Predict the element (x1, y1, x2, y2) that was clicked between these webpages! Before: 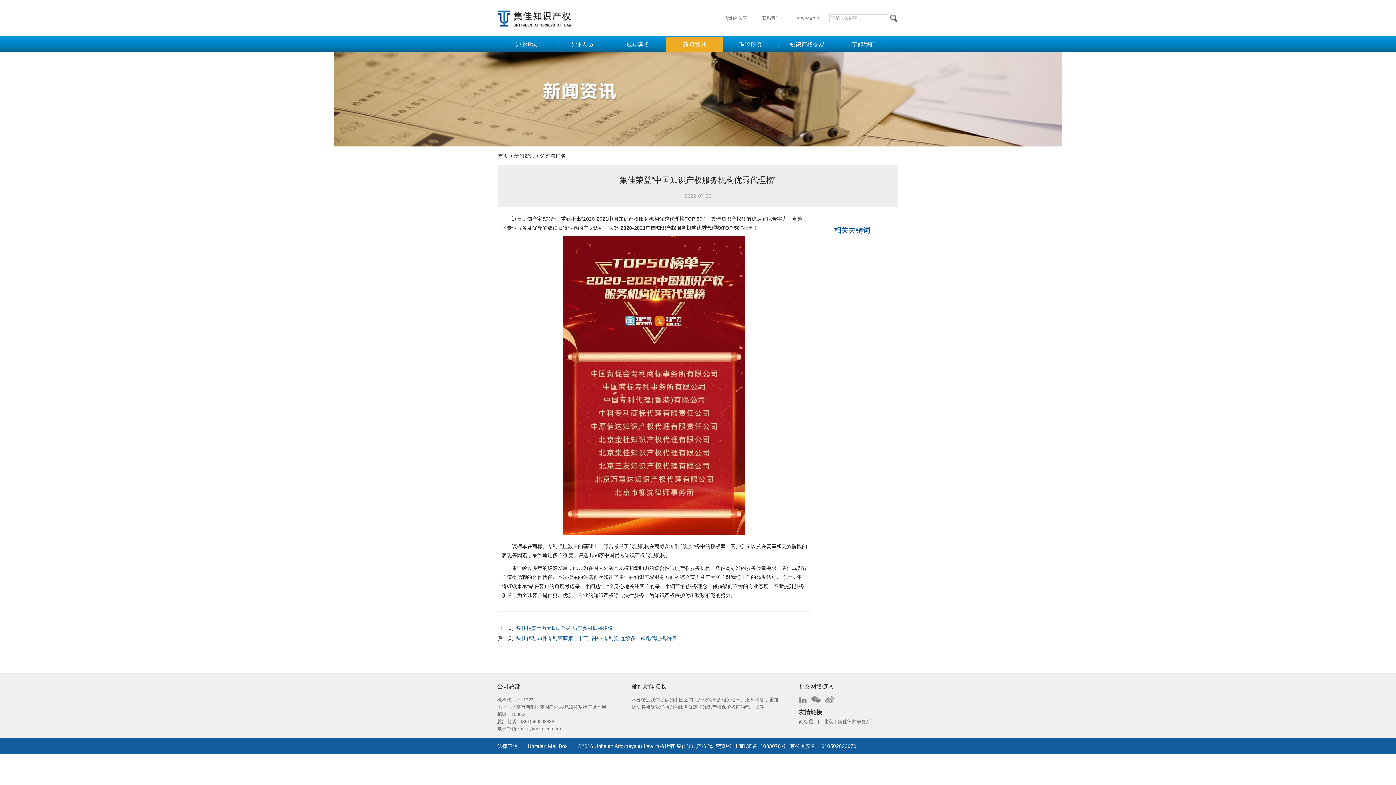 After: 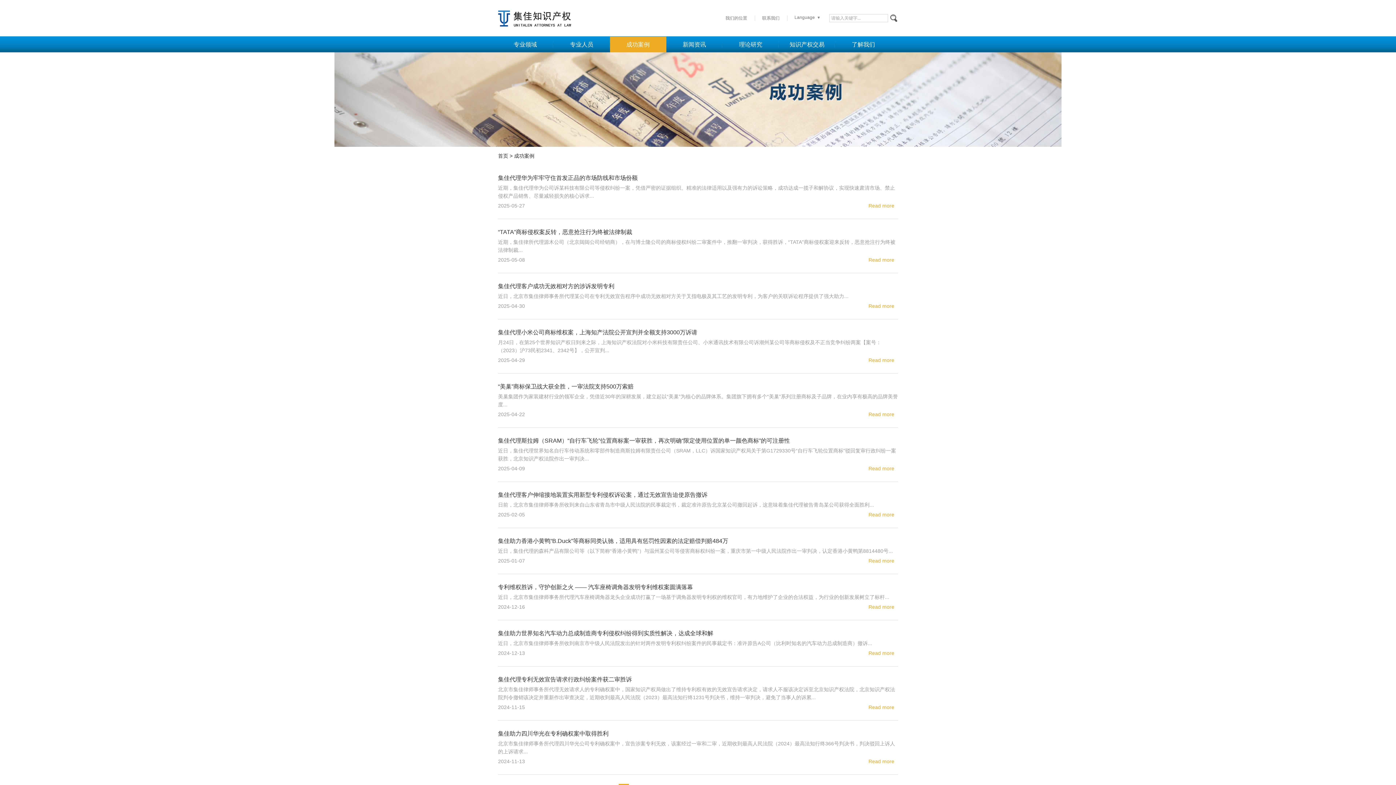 Action: bbox: (610, 36, 666, 52) label: 成功案例